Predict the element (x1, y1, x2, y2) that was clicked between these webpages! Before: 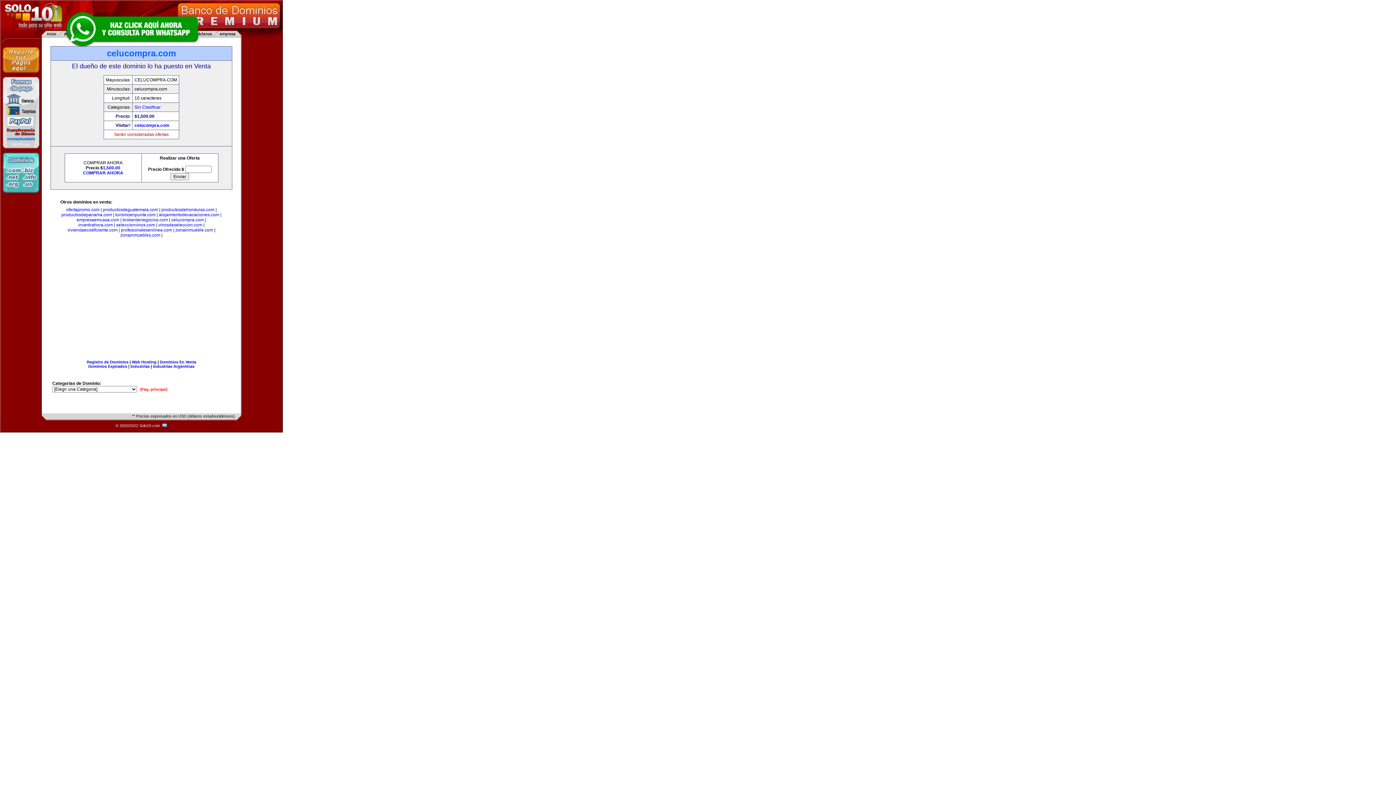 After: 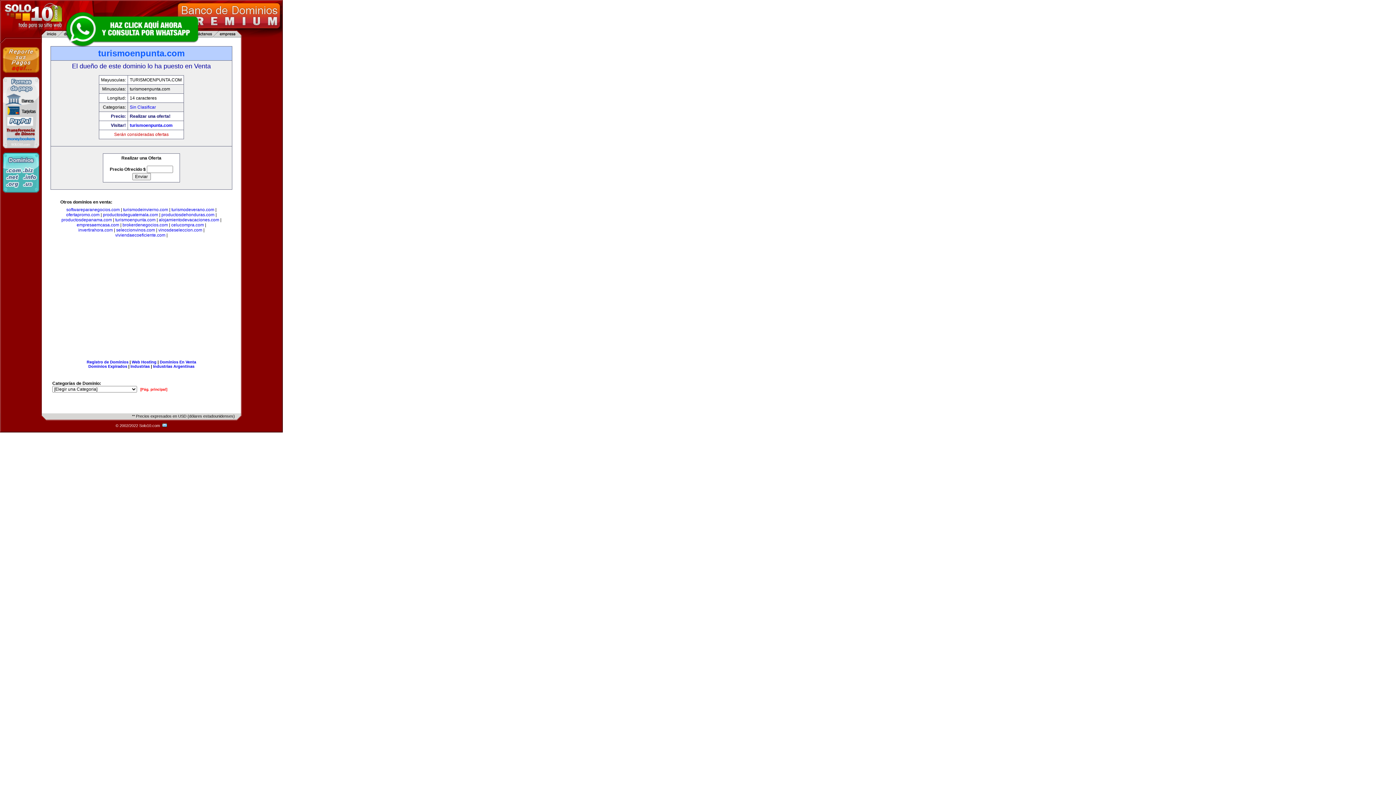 Action: bbox: (115, 212, 155, 217) label: turismoenpunta.com